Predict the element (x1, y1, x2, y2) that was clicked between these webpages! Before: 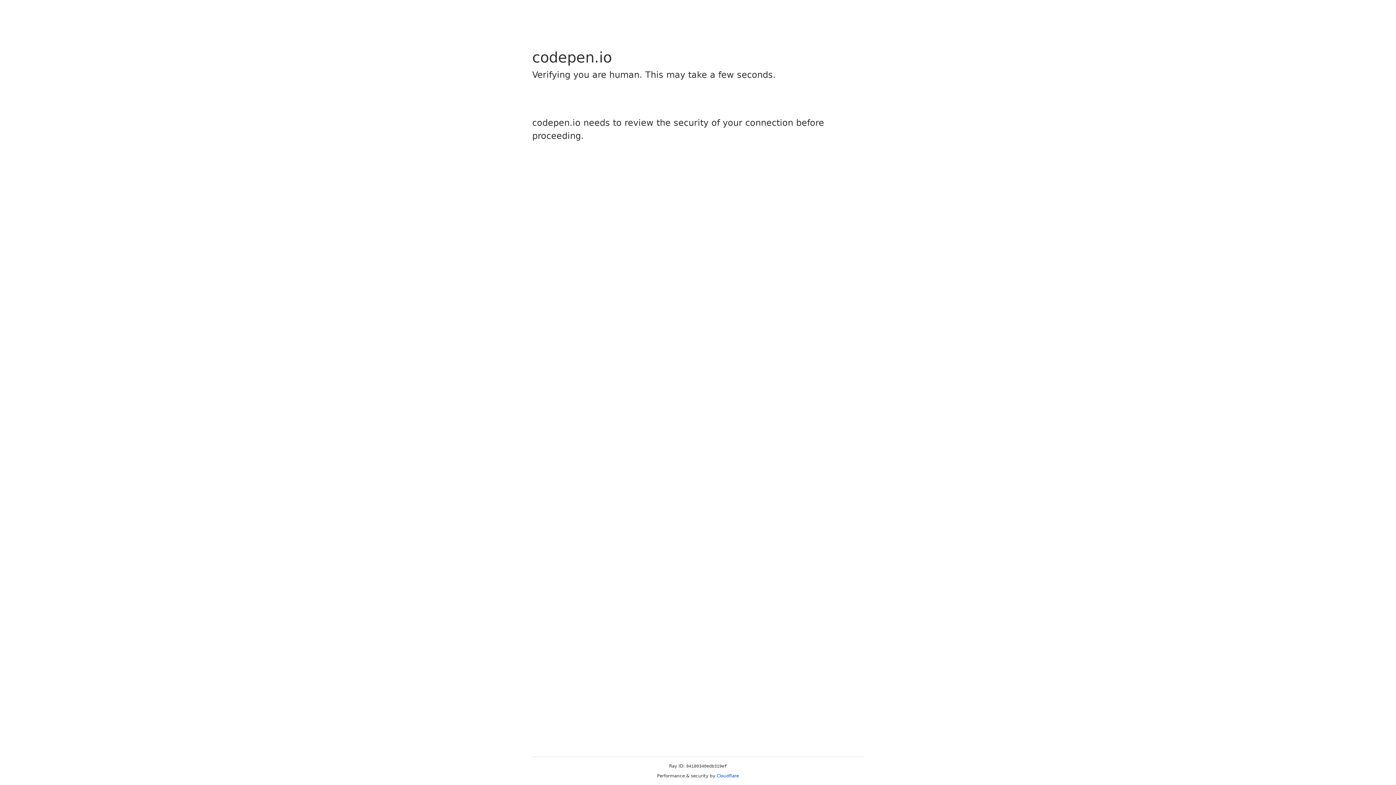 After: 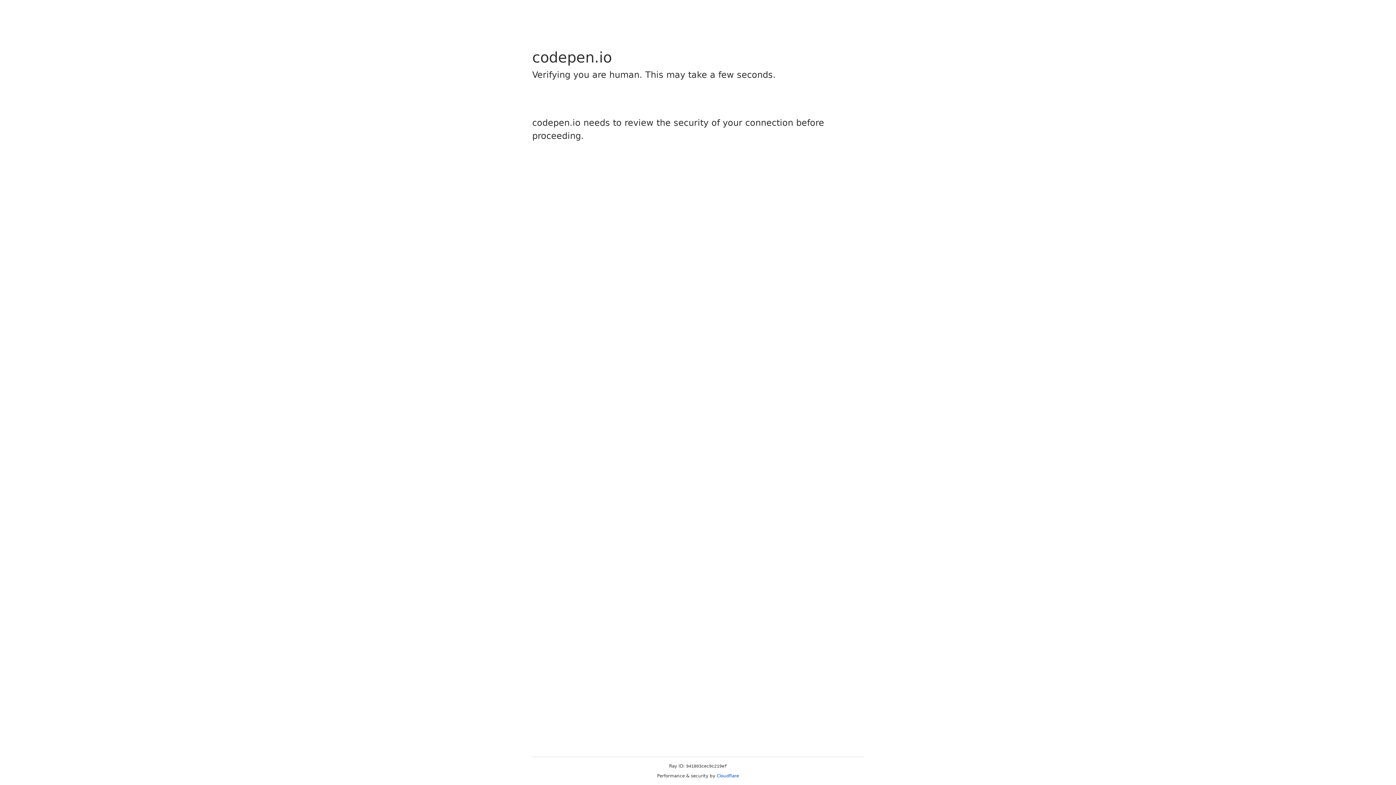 Action: label: Cloudflare bbox: (716, 773, 739, 778)